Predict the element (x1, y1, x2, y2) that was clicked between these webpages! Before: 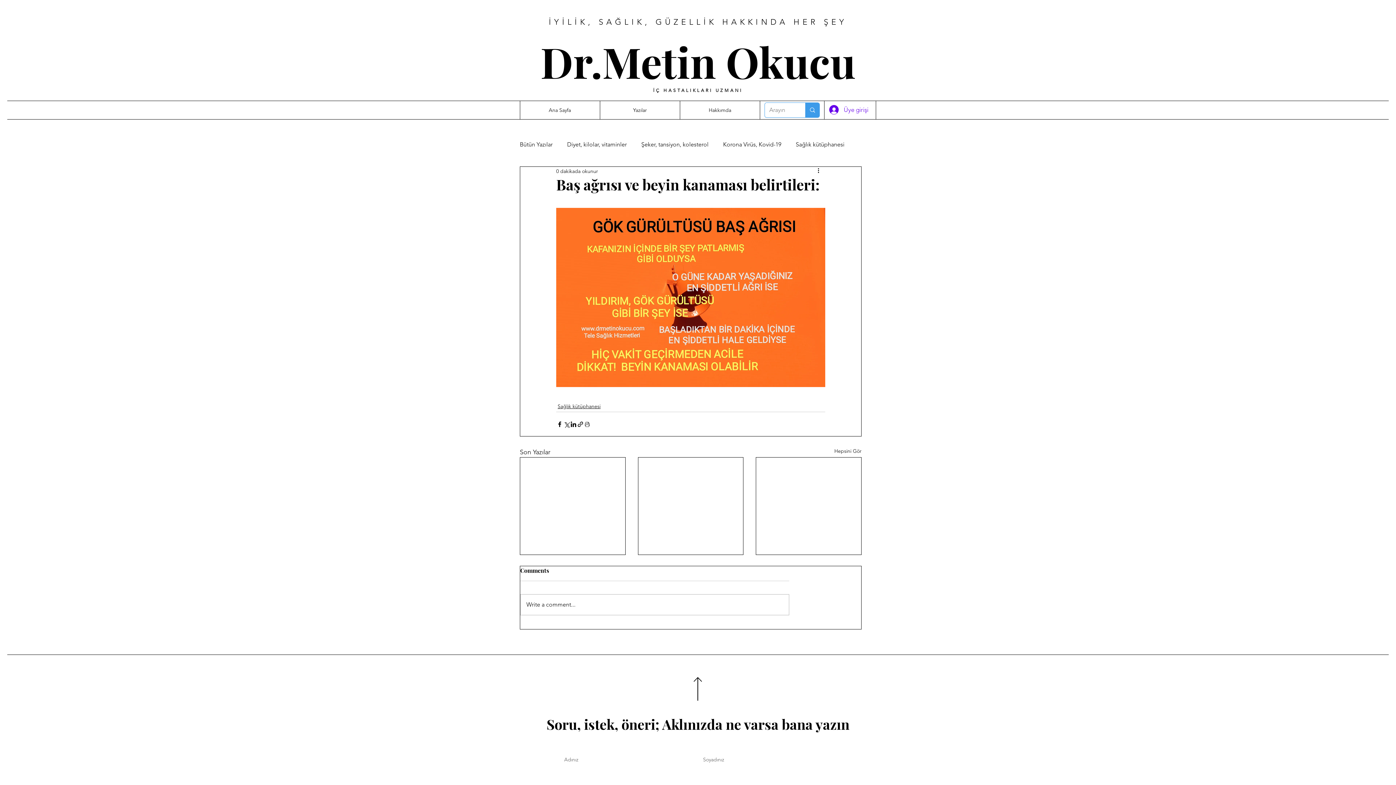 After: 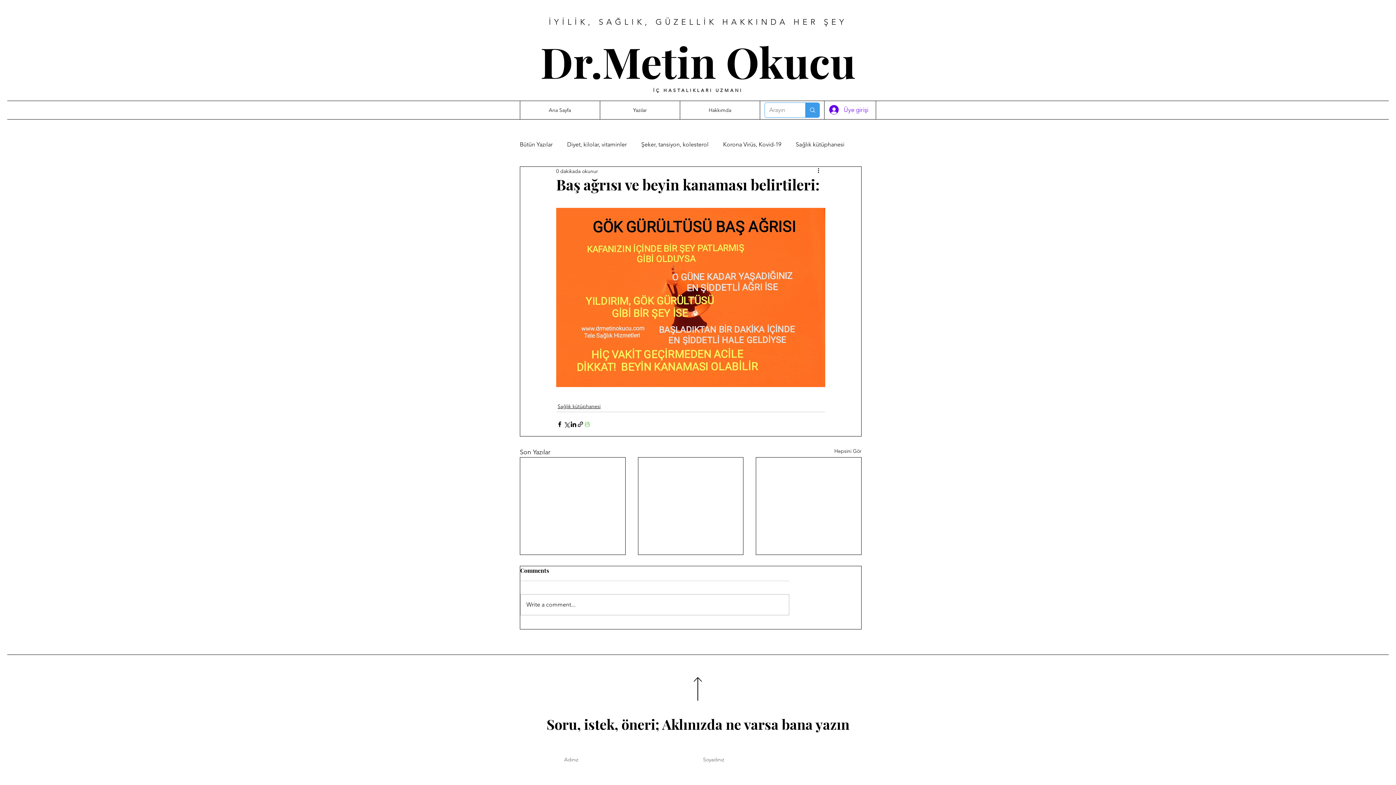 Action: bbox: (584, 421, 590, 427) label: Yazıyı Yazdır